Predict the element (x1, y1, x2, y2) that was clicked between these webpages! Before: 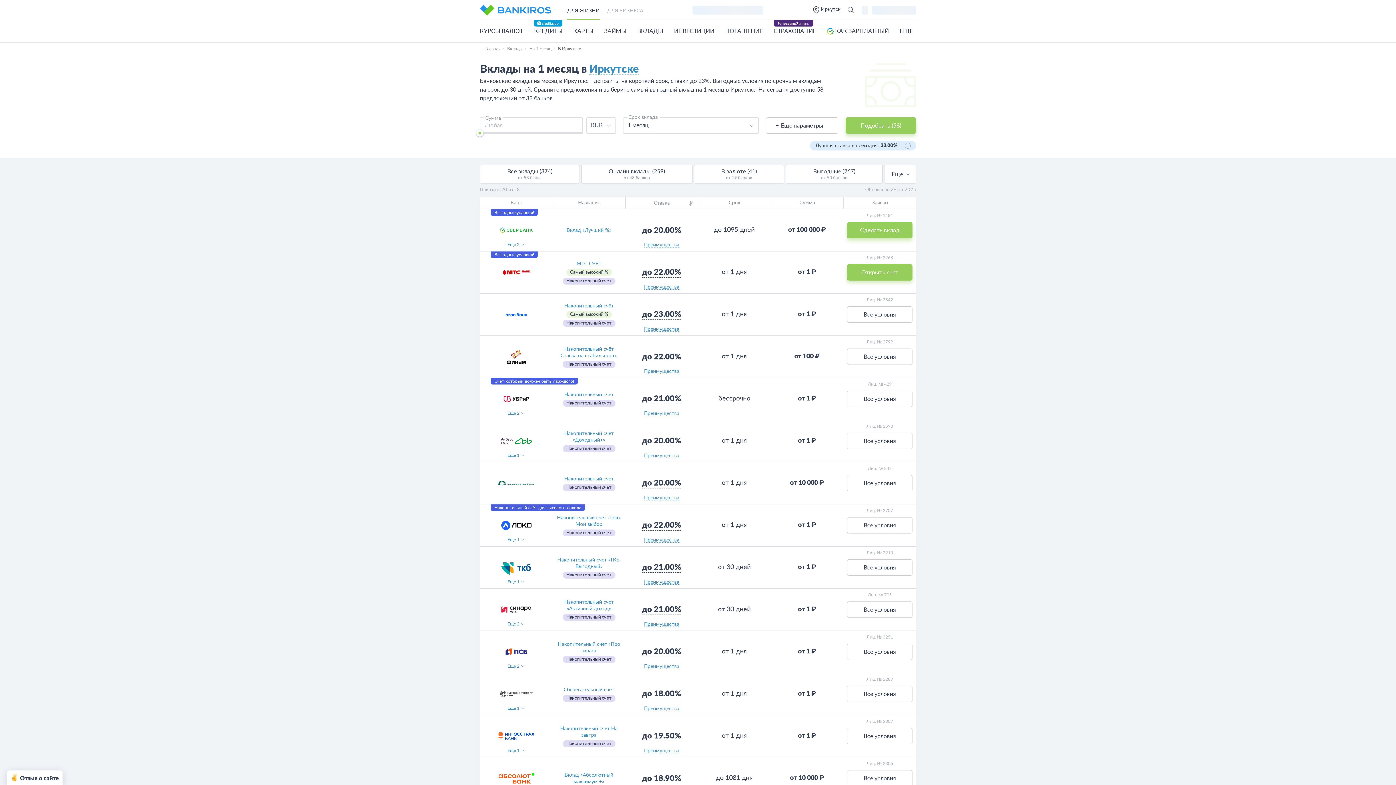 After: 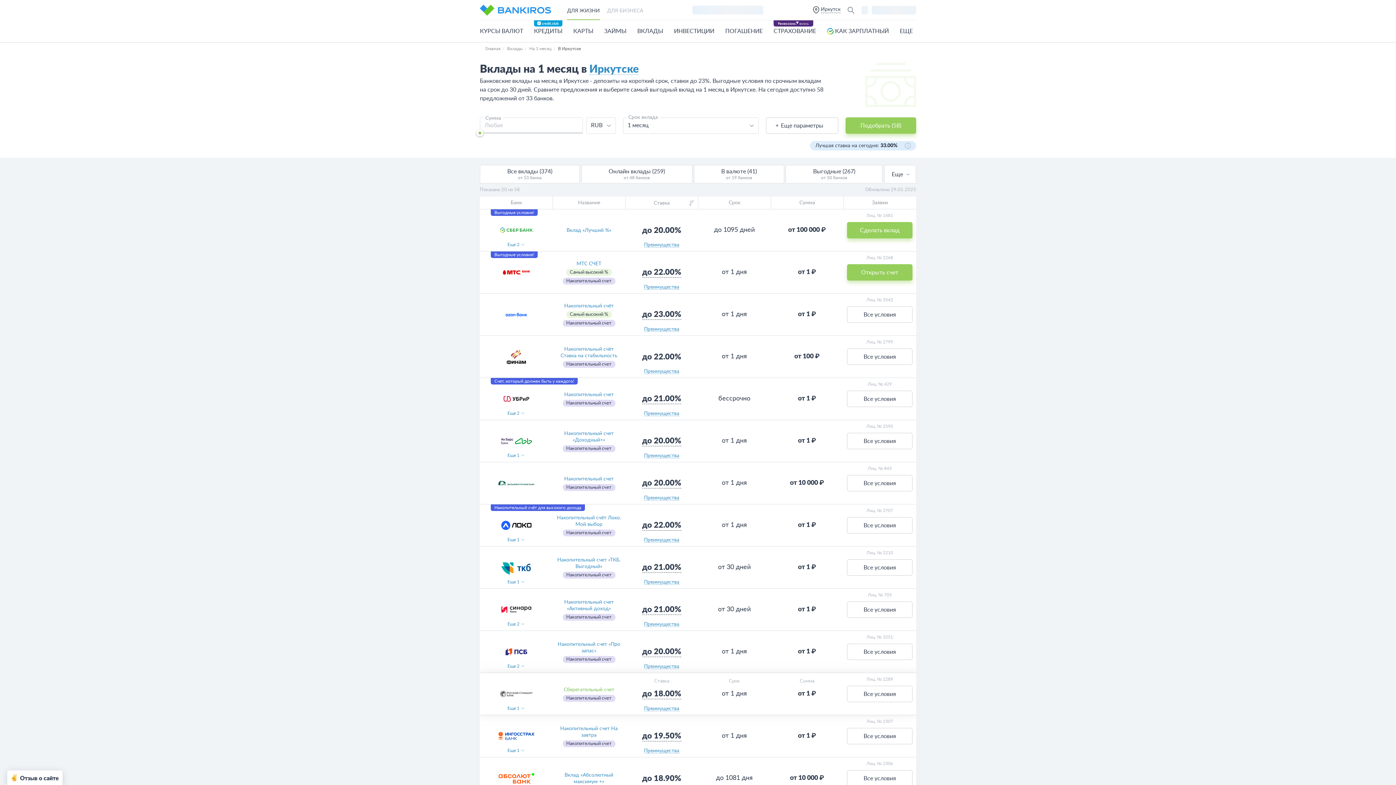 Action: bbox: (563, 686, 614, 693) label: Сберегательный счет